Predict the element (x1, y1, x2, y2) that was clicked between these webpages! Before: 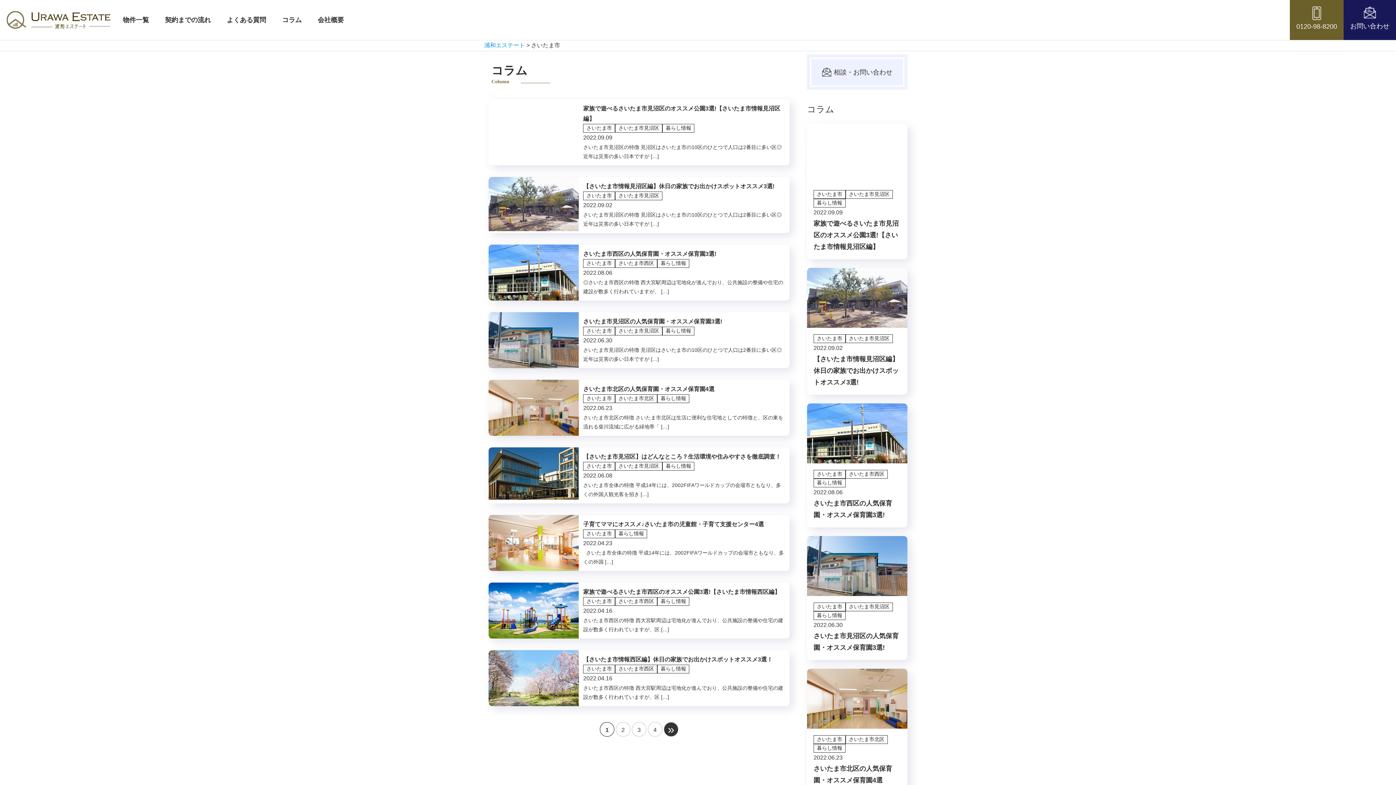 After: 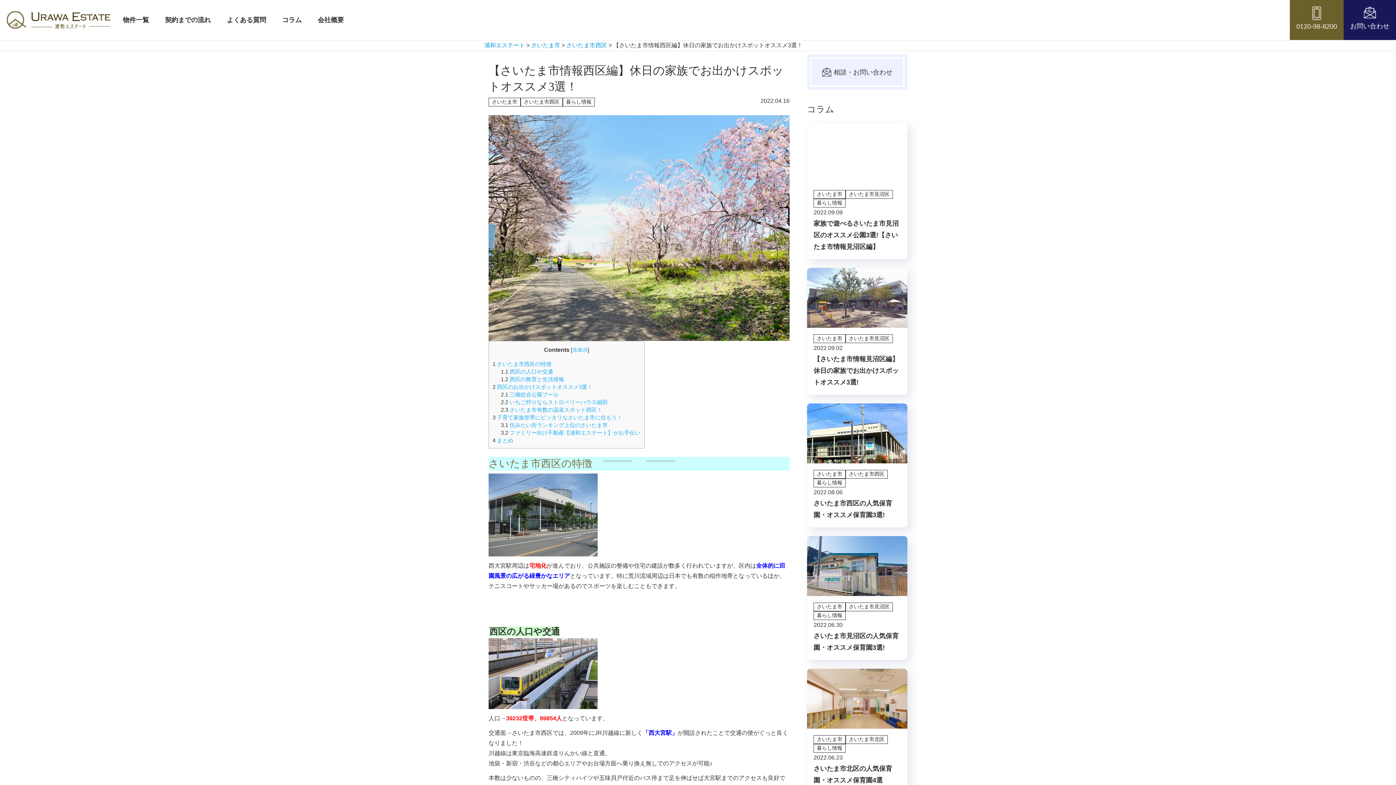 Action: bbox: (488, 650, 789, 706) label: 【さいたま市情報西区編】休日の家族でお出かけスポットオススメ3選！

さいたま市さいたま市西区暮らし情報

2022.04.16

さいたま市西区の特徴 西大宮駅周辺は宅地化が進んでおり、公共施設の整備や住宅の建設が数多く行われていますが、区 […]